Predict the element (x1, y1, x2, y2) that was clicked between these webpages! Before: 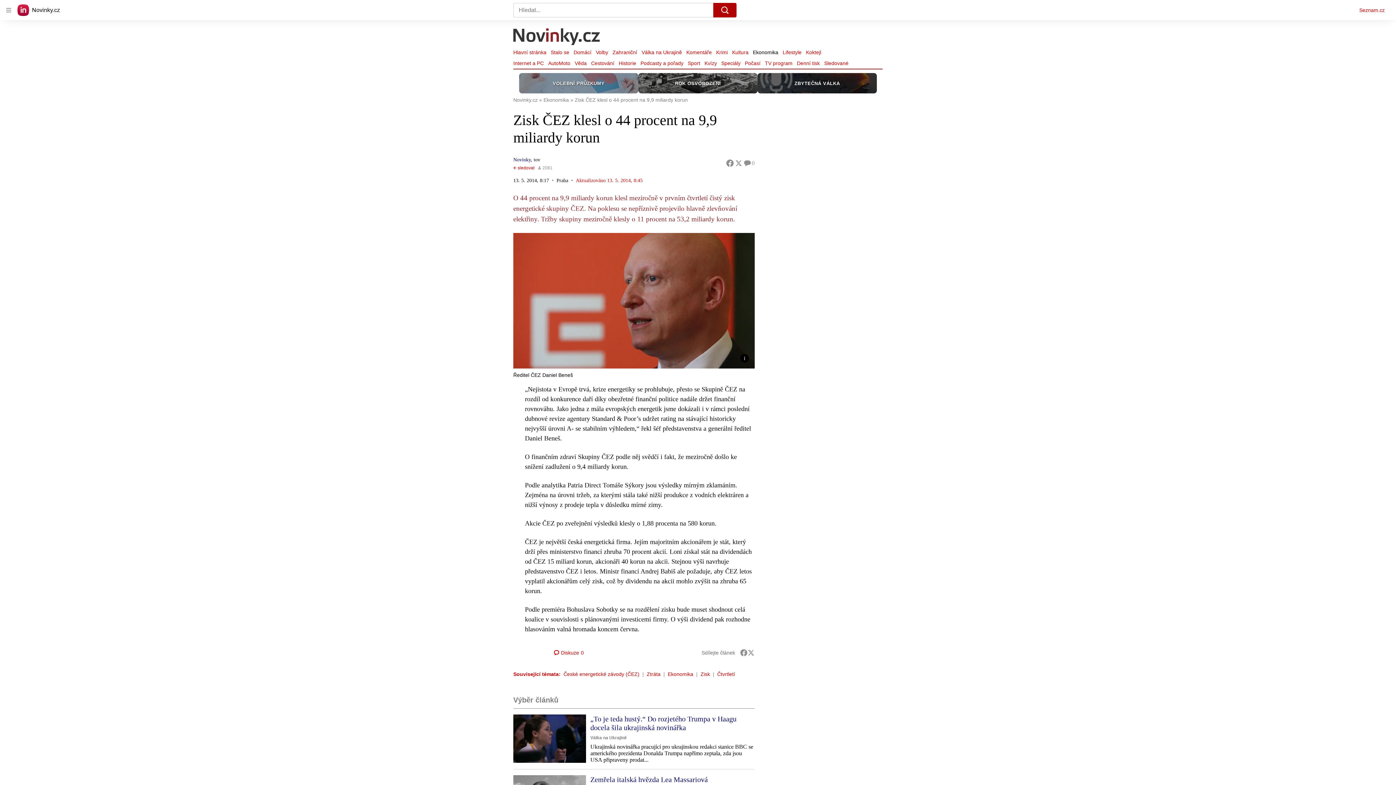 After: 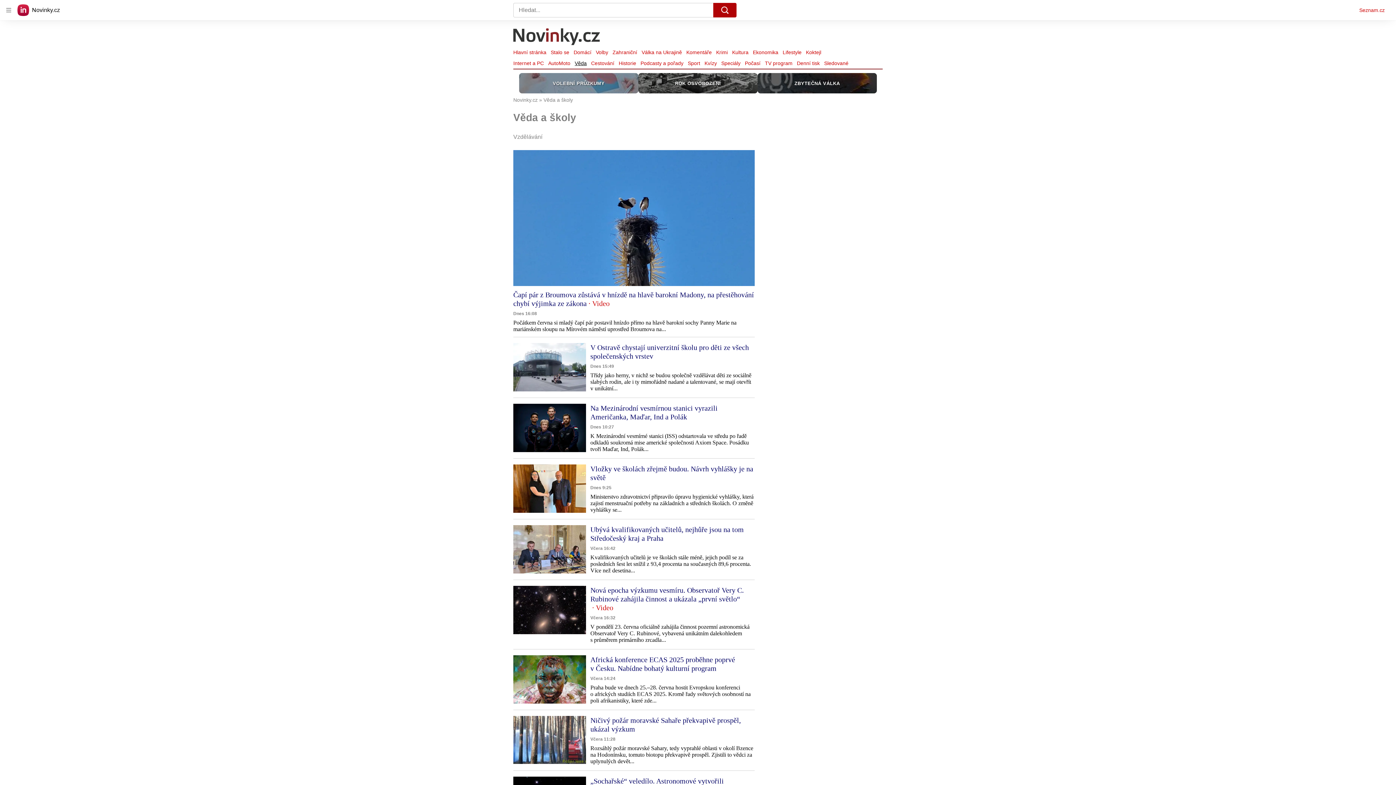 Action: label: Věda bbox: (572, 58, 589, 68)